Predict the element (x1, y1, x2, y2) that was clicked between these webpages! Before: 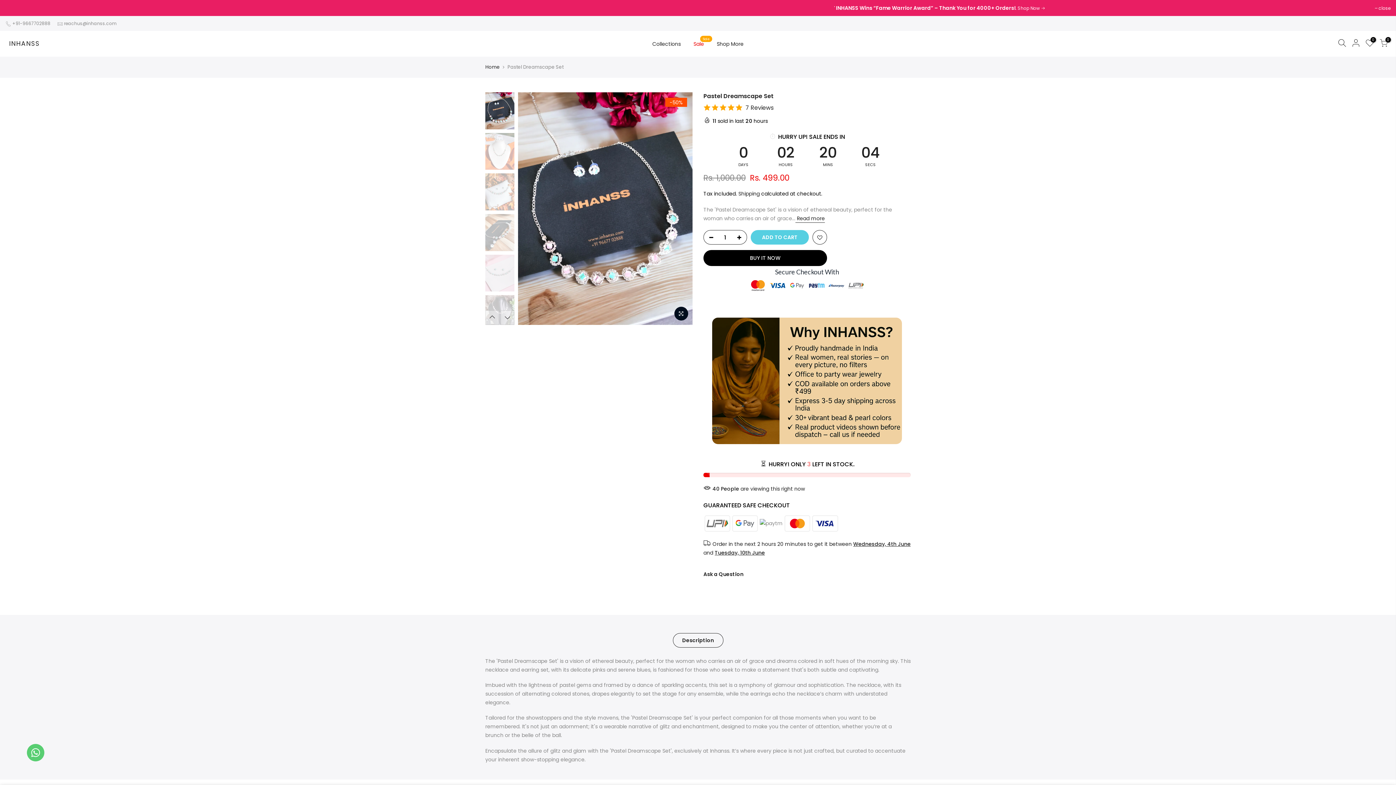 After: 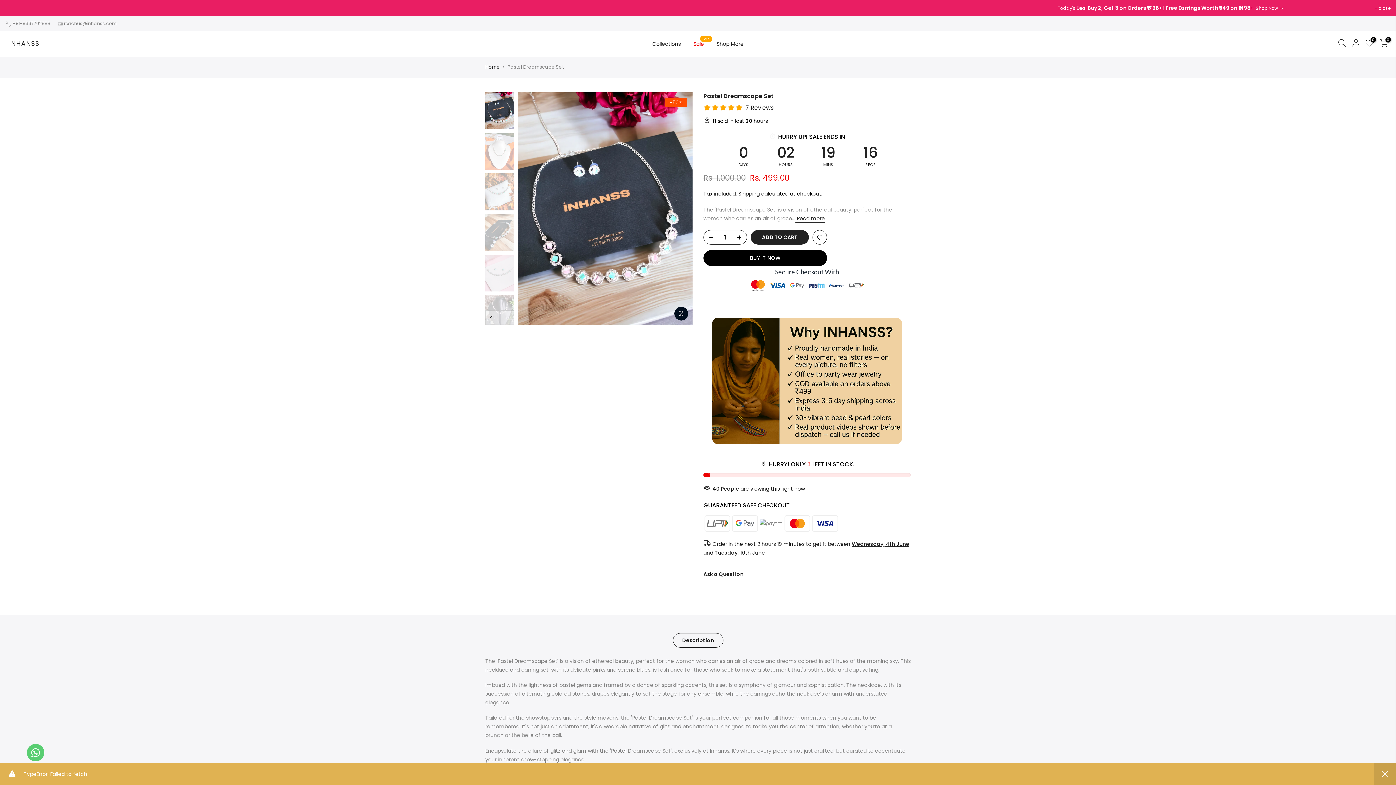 Action: label: ADD TO CART bbox: (750, 230, 809, 244)